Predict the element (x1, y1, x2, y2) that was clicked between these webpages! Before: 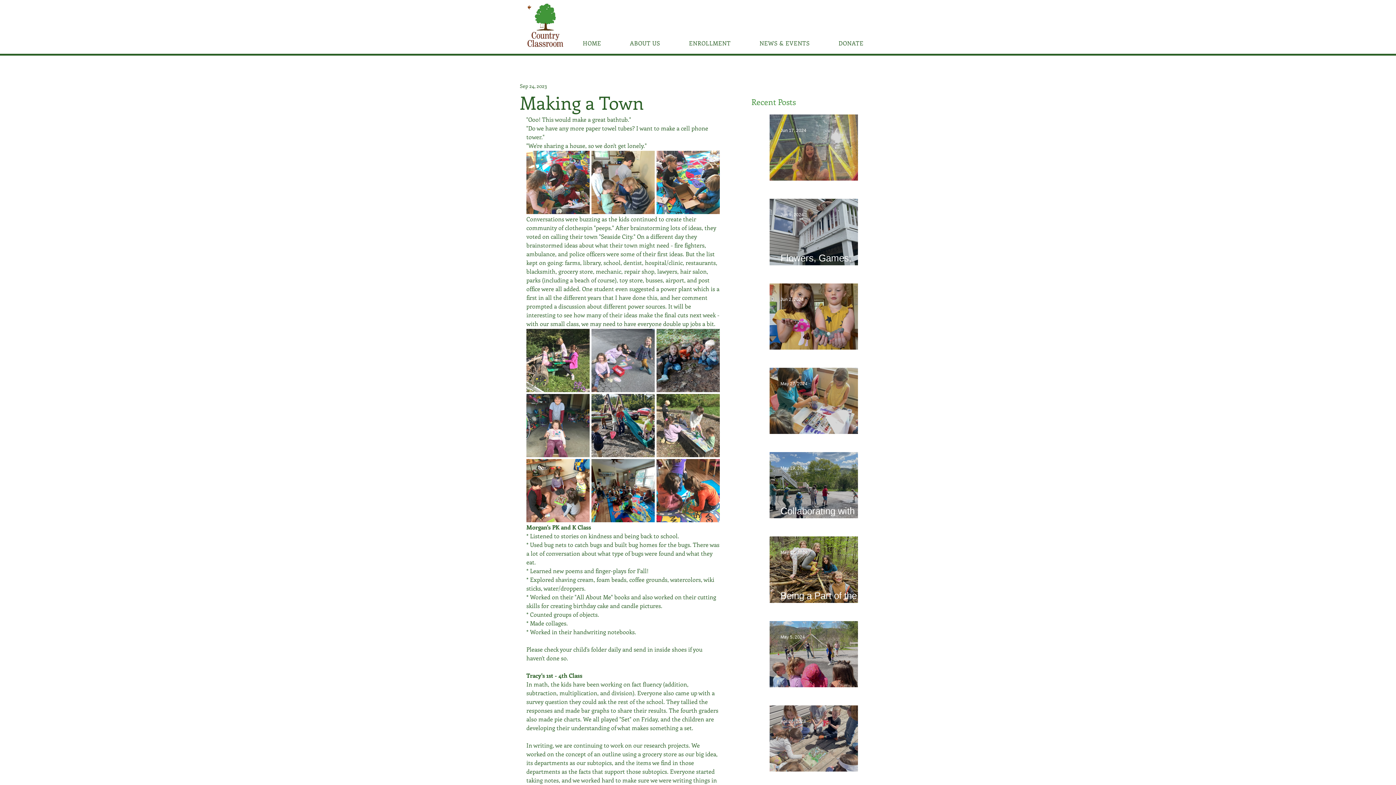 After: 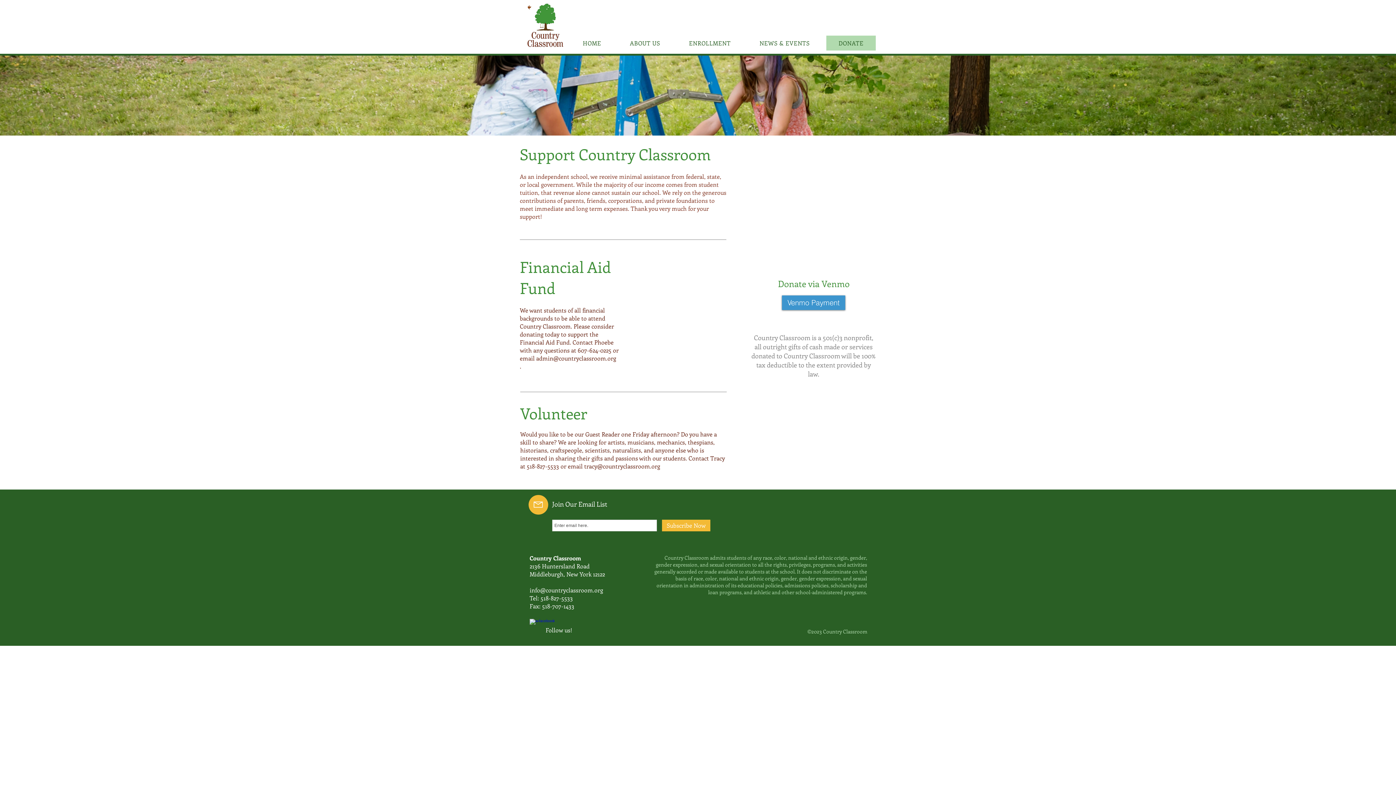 Action: label: DONATE bbox: (826, 35, 875, 50)